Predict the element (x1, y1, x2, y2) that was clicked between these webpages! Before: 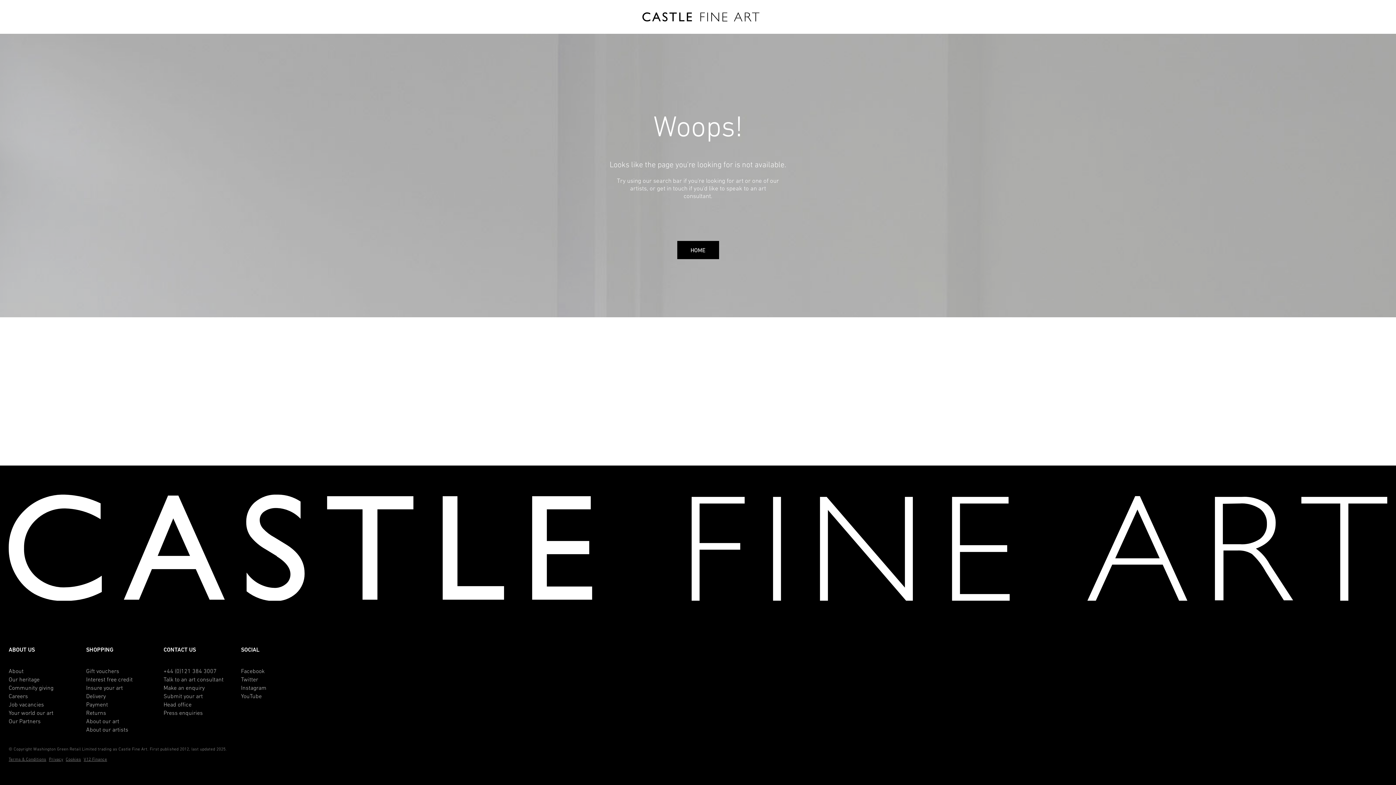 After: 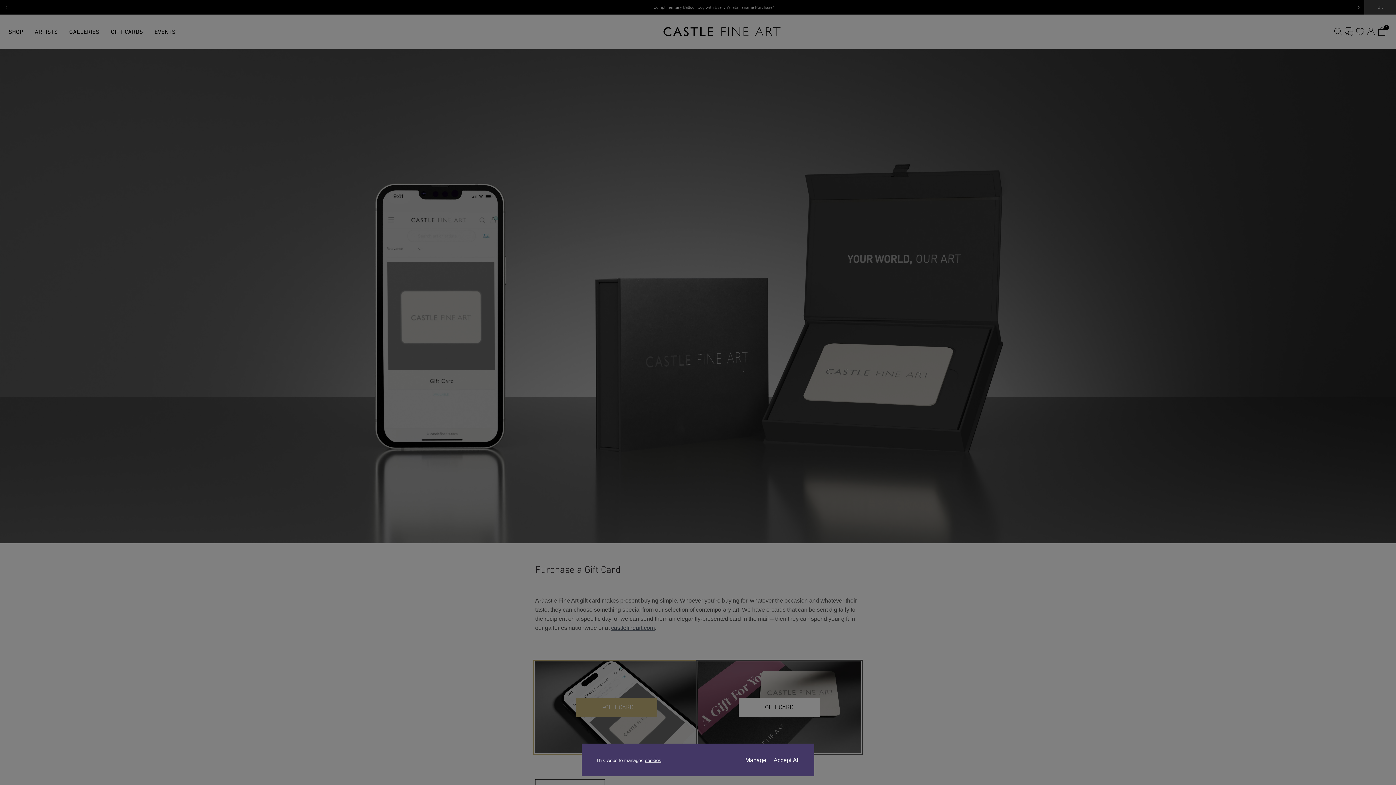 Action: label: Gift vouchers bbox: (86, 668, 119, 674)